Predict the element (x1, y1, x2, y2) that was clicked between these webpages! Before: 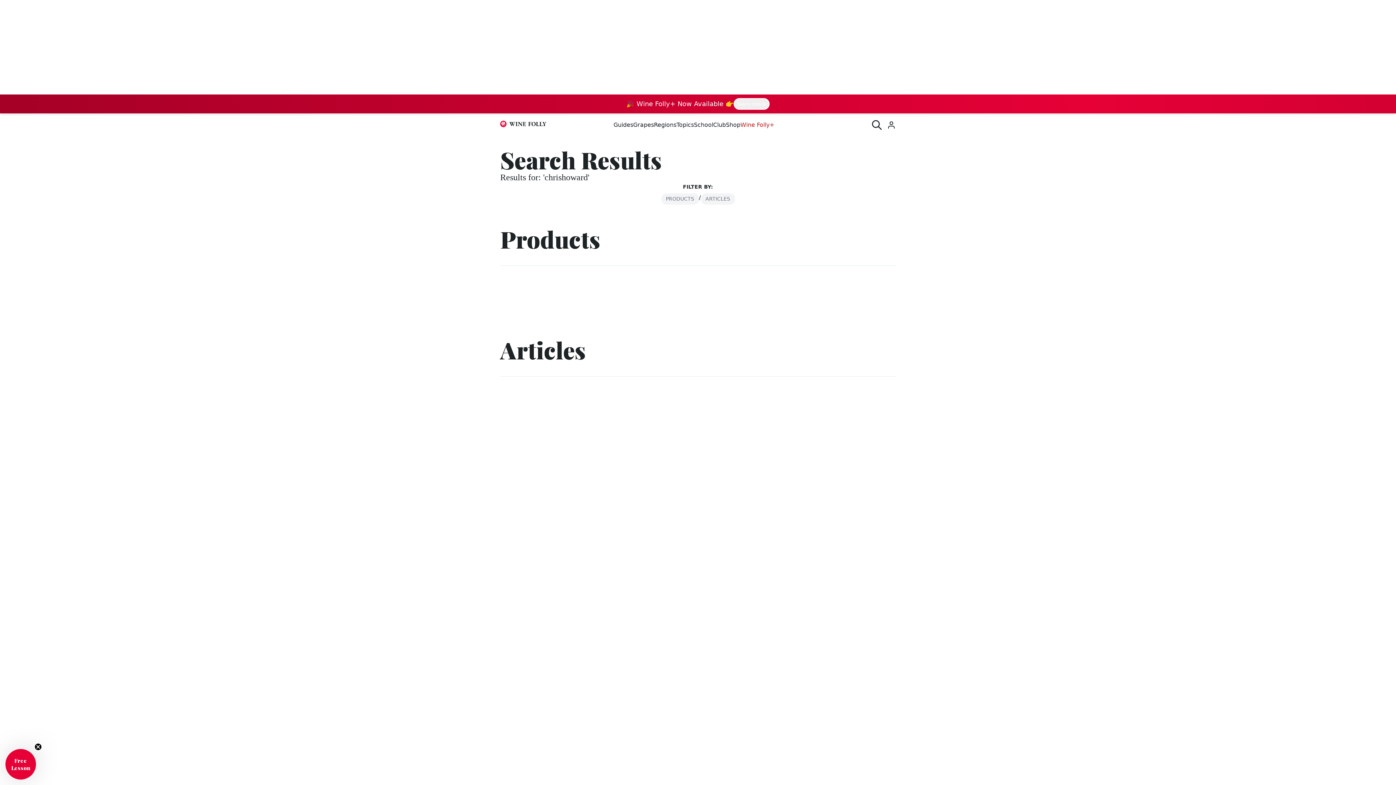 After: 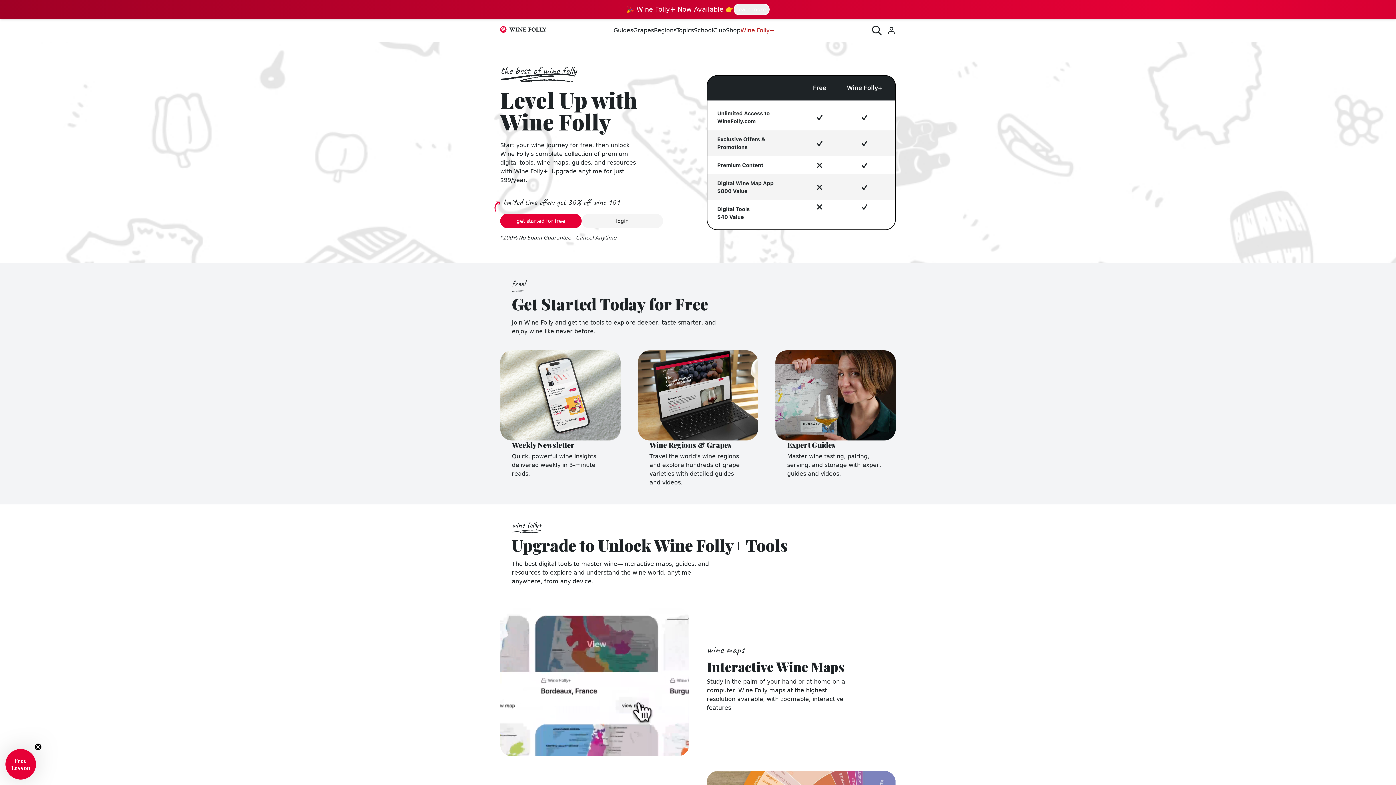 Action: bbox: (740, 122, 774, 128) label: Wine Folly+